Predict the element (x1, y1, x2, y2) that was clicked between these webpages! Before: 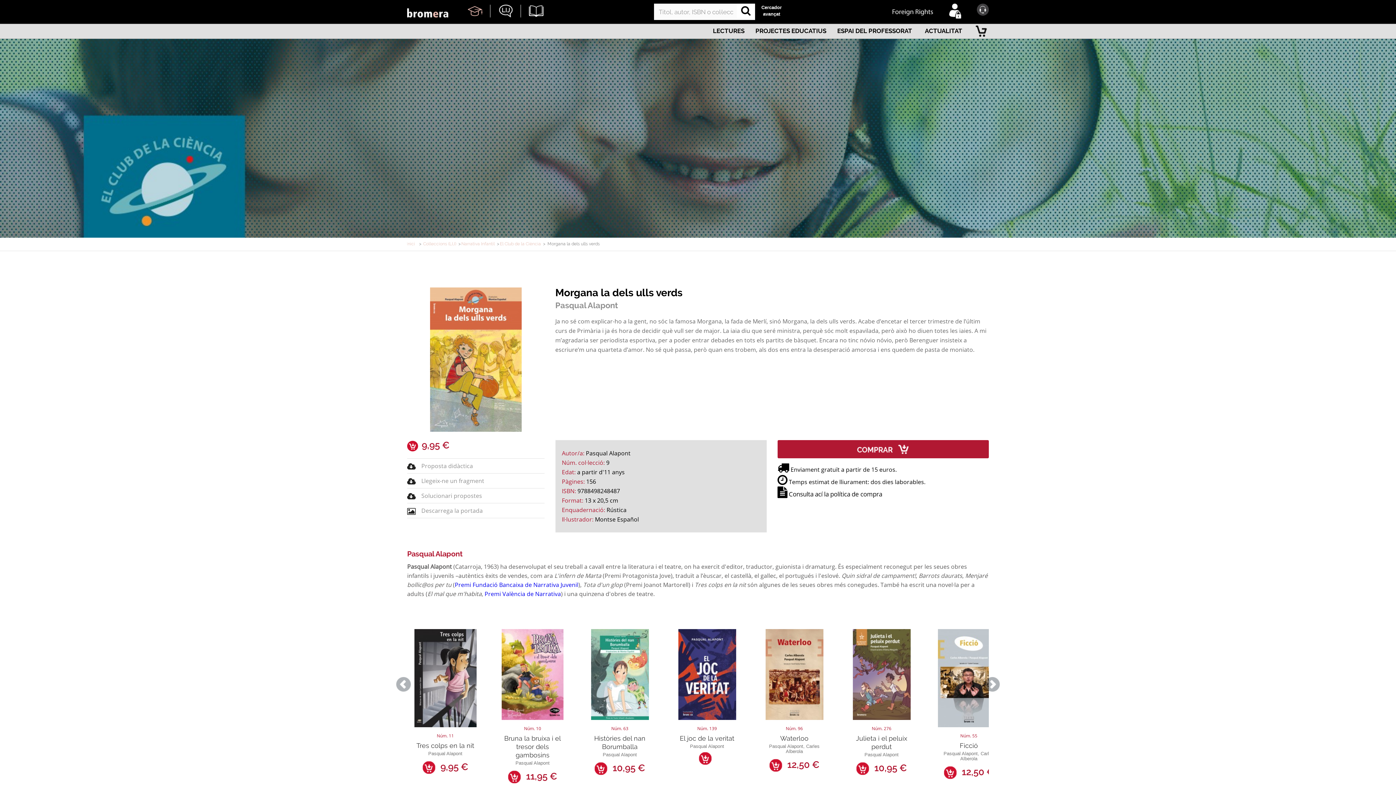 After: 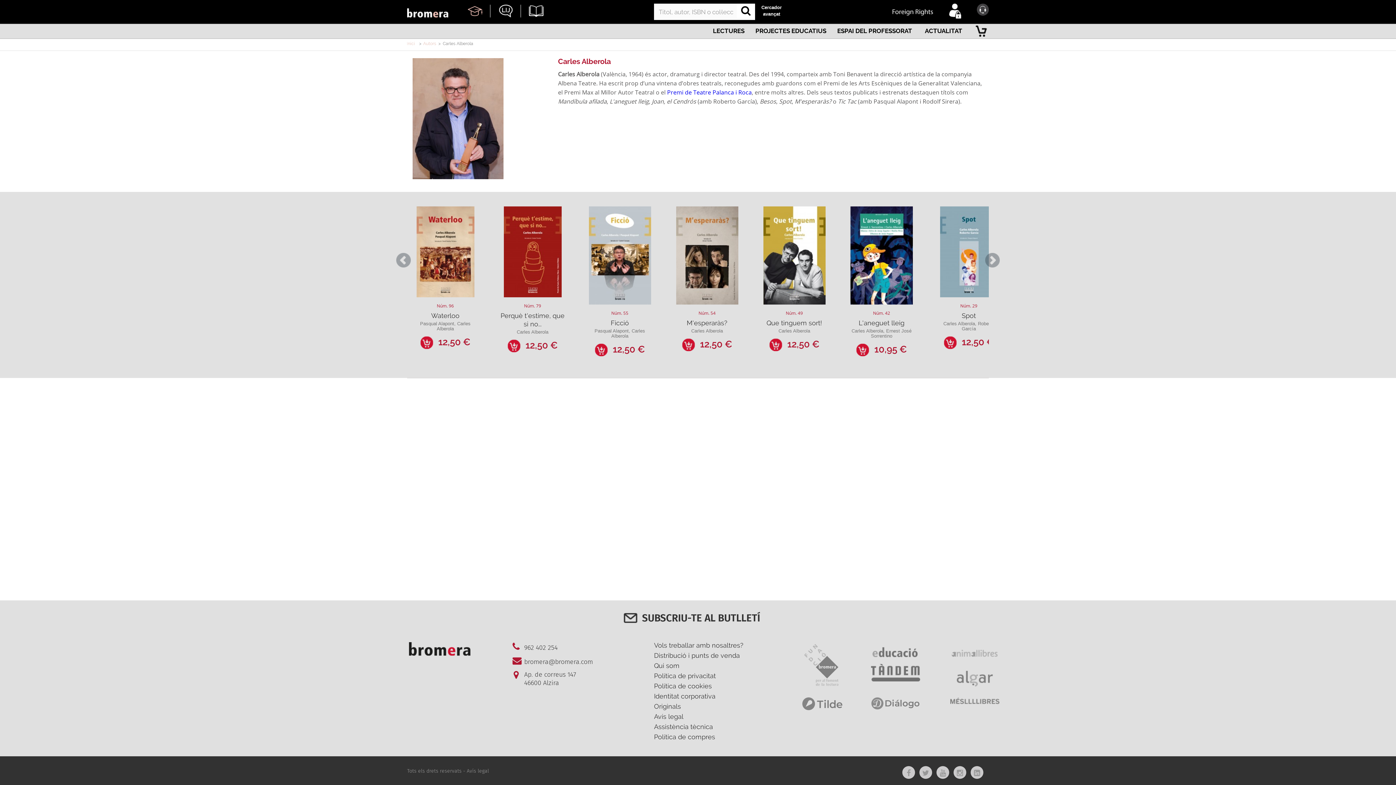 Action: bbox: (786, 744, 819, 754) label: Carles Alberola